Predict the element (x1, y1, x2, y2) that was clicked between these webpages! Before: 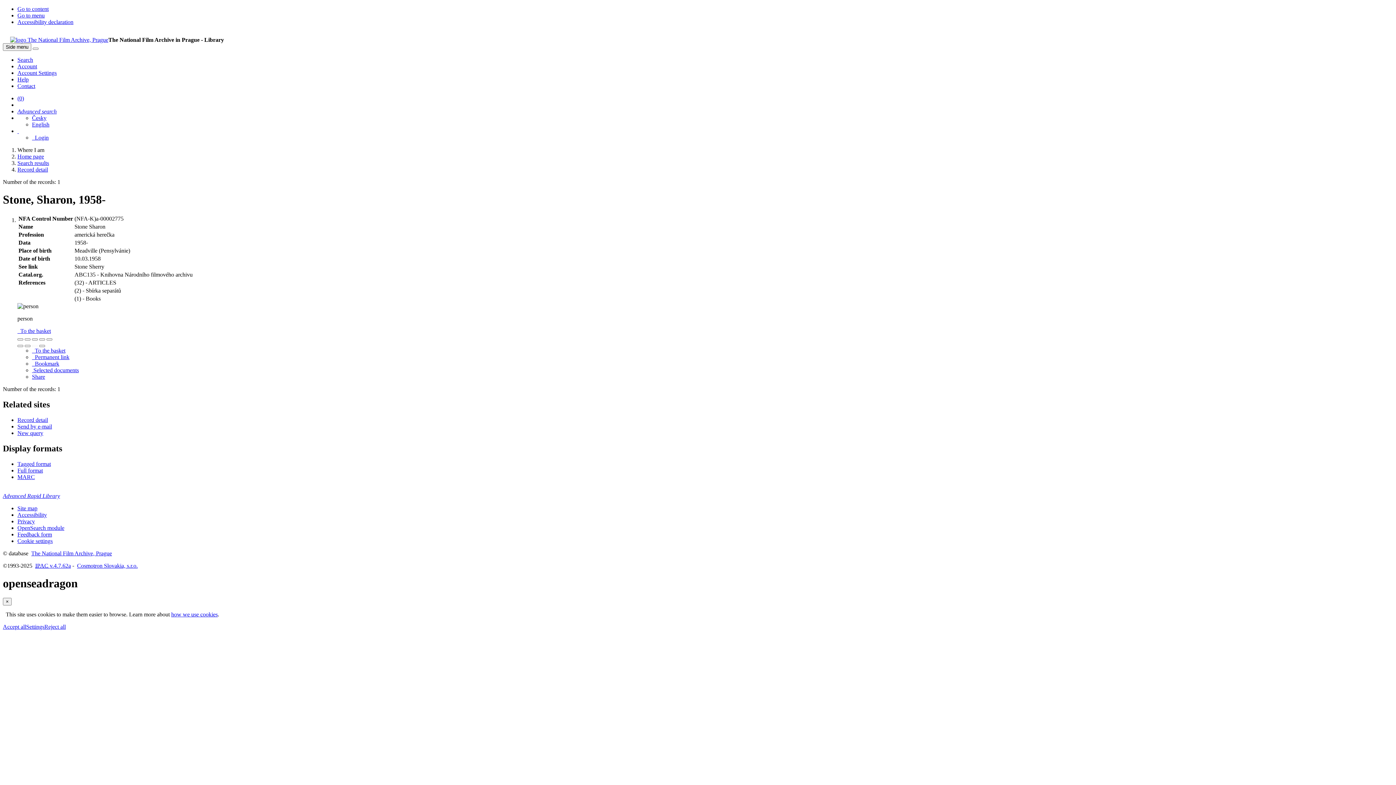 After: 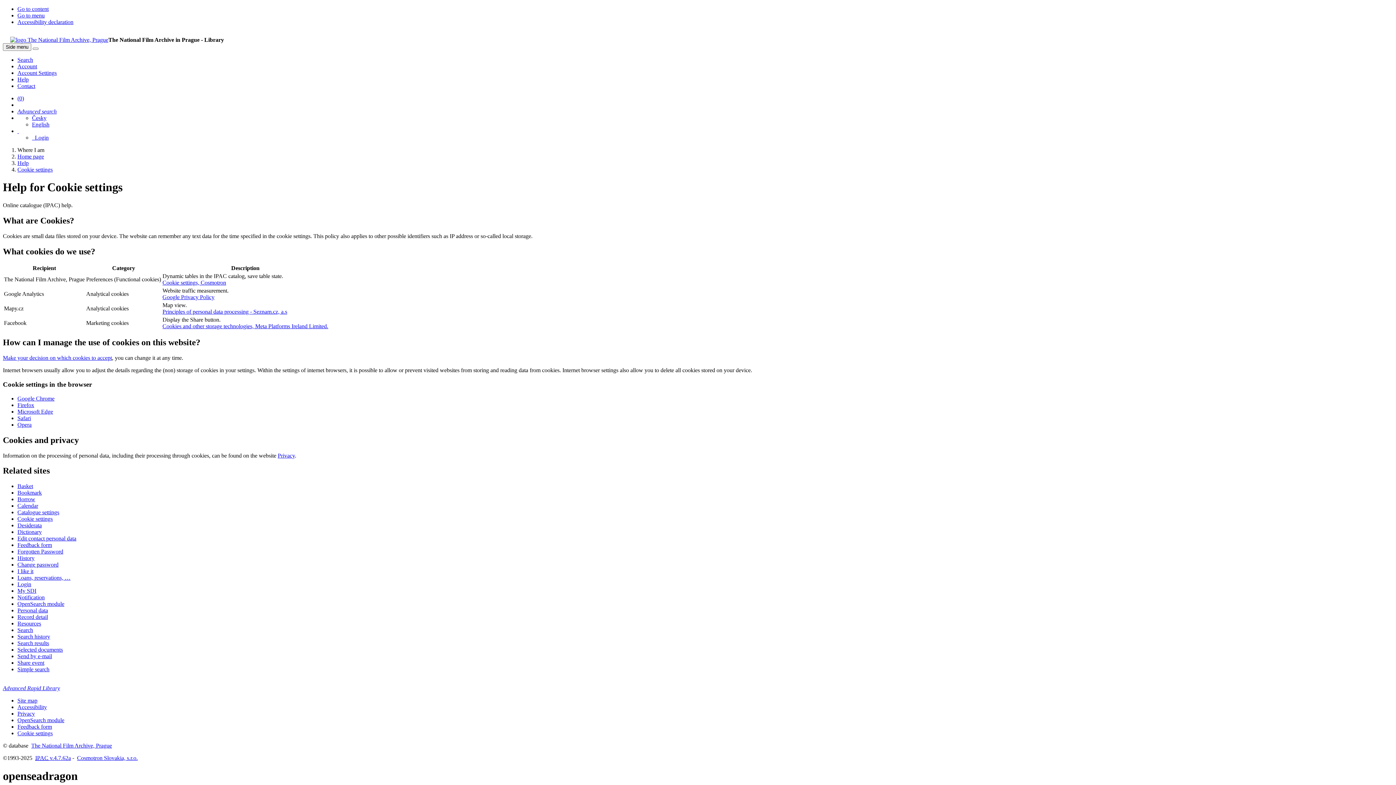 Action: label: Help: how we use cookies bbox: (171, 611, 217, 617)